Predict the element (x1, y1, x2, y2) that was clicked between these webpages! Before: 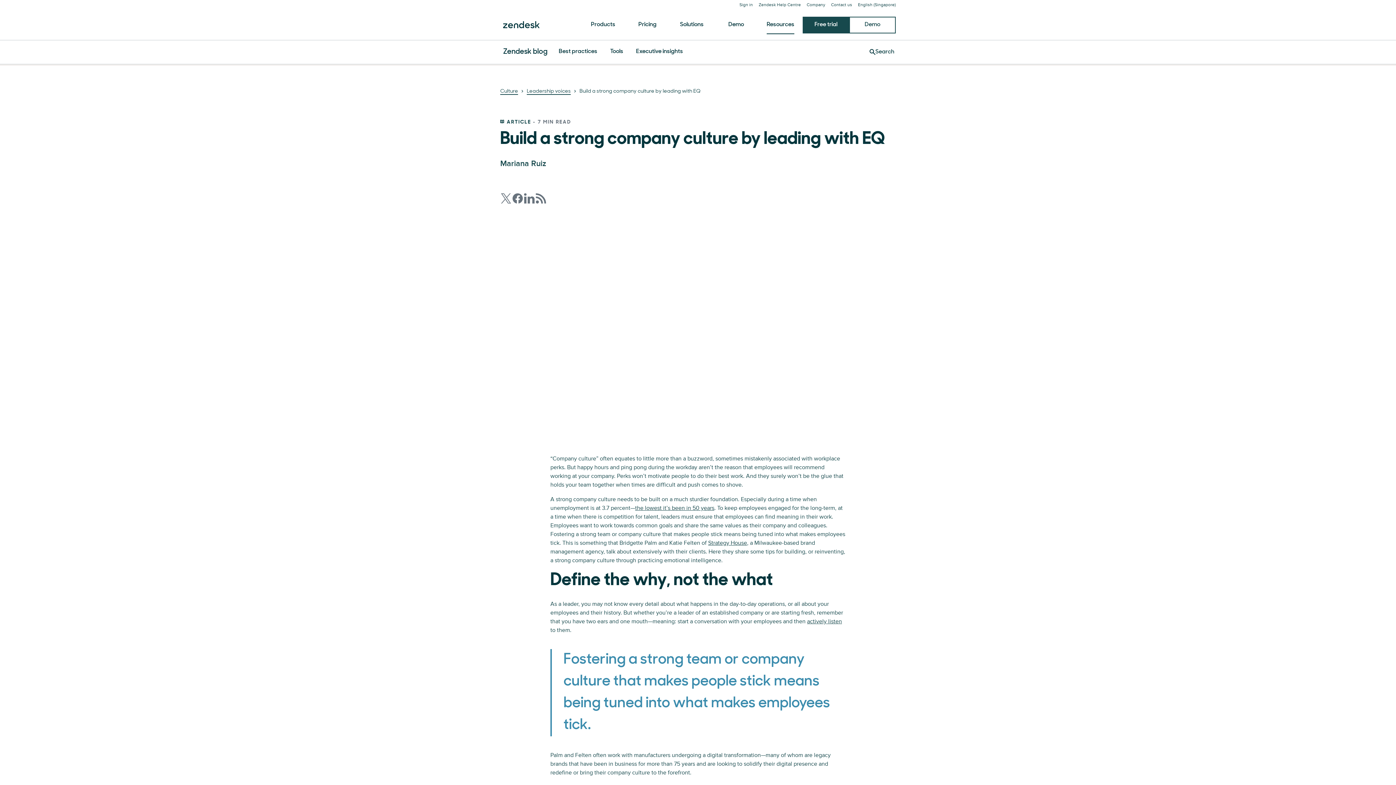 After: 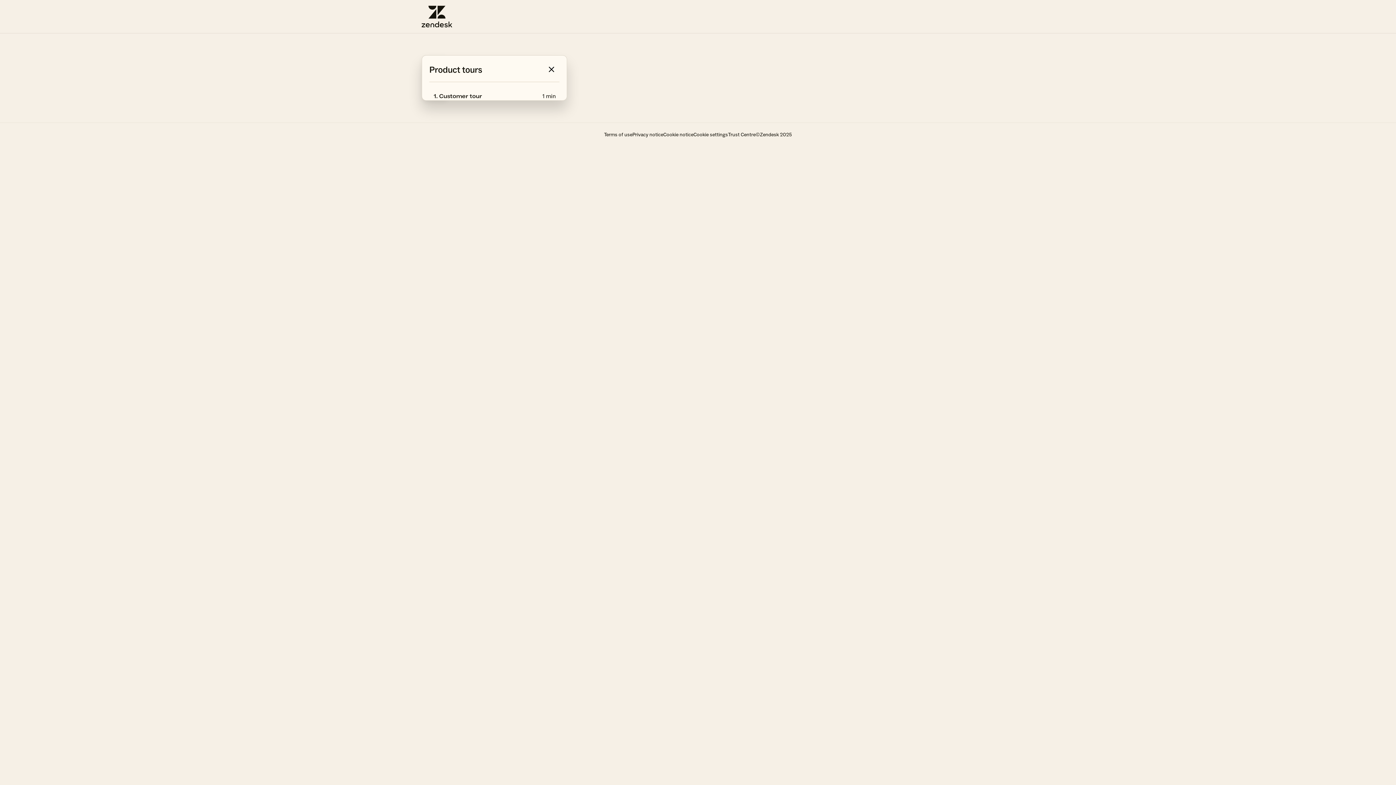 Action: bbox: (728, 16, 744, 34) label: Demo